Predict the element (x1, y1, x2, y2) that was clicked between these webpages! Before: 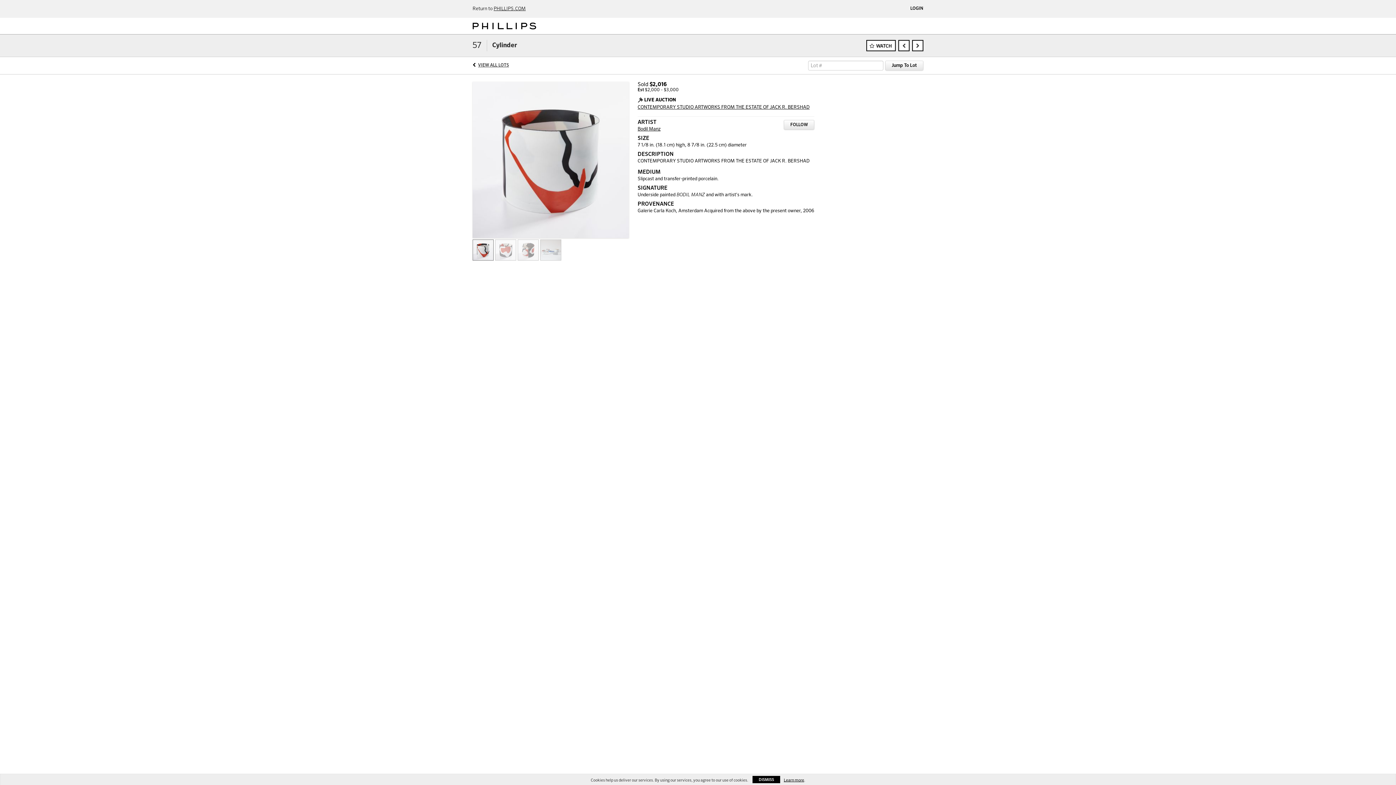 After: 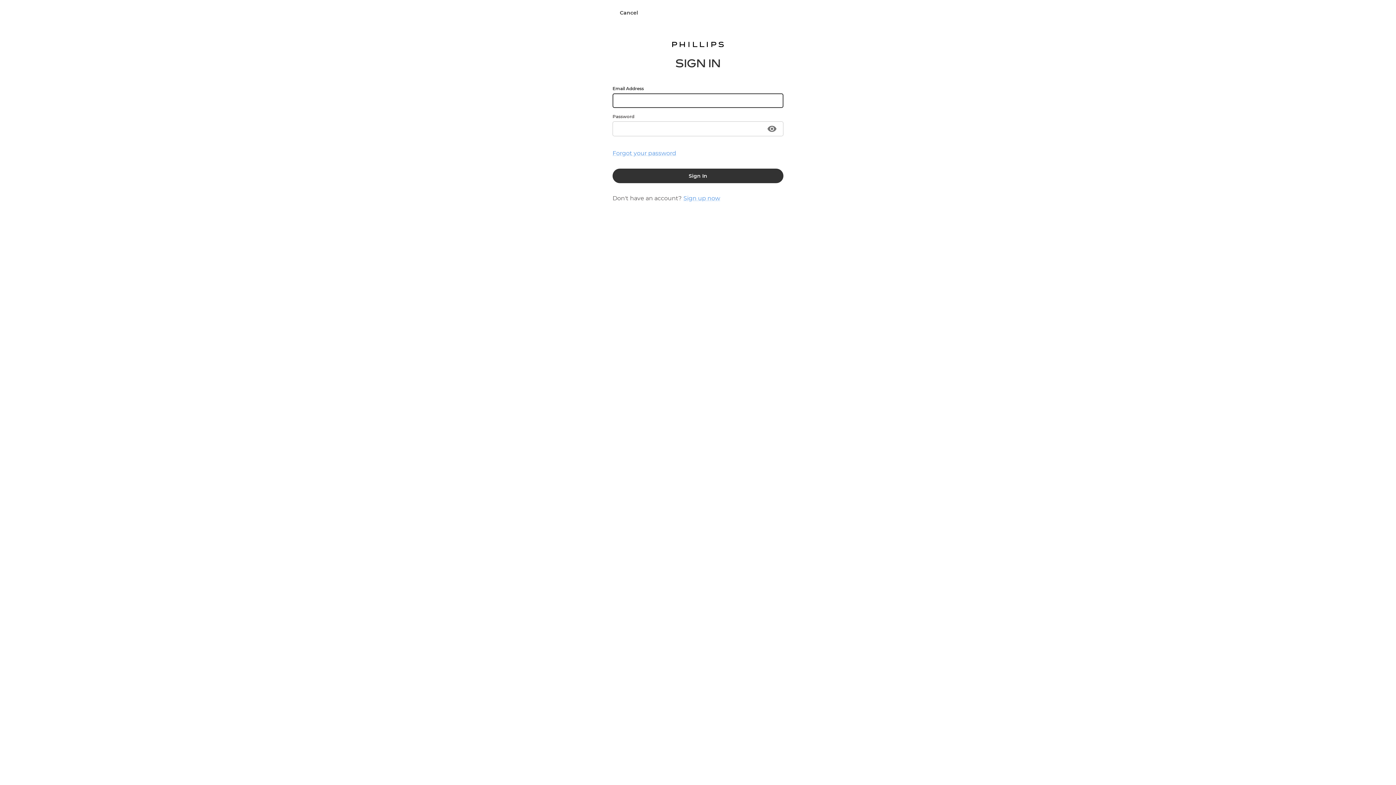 Action: label: LOGIN bbox: (910, 6, 923, 10)